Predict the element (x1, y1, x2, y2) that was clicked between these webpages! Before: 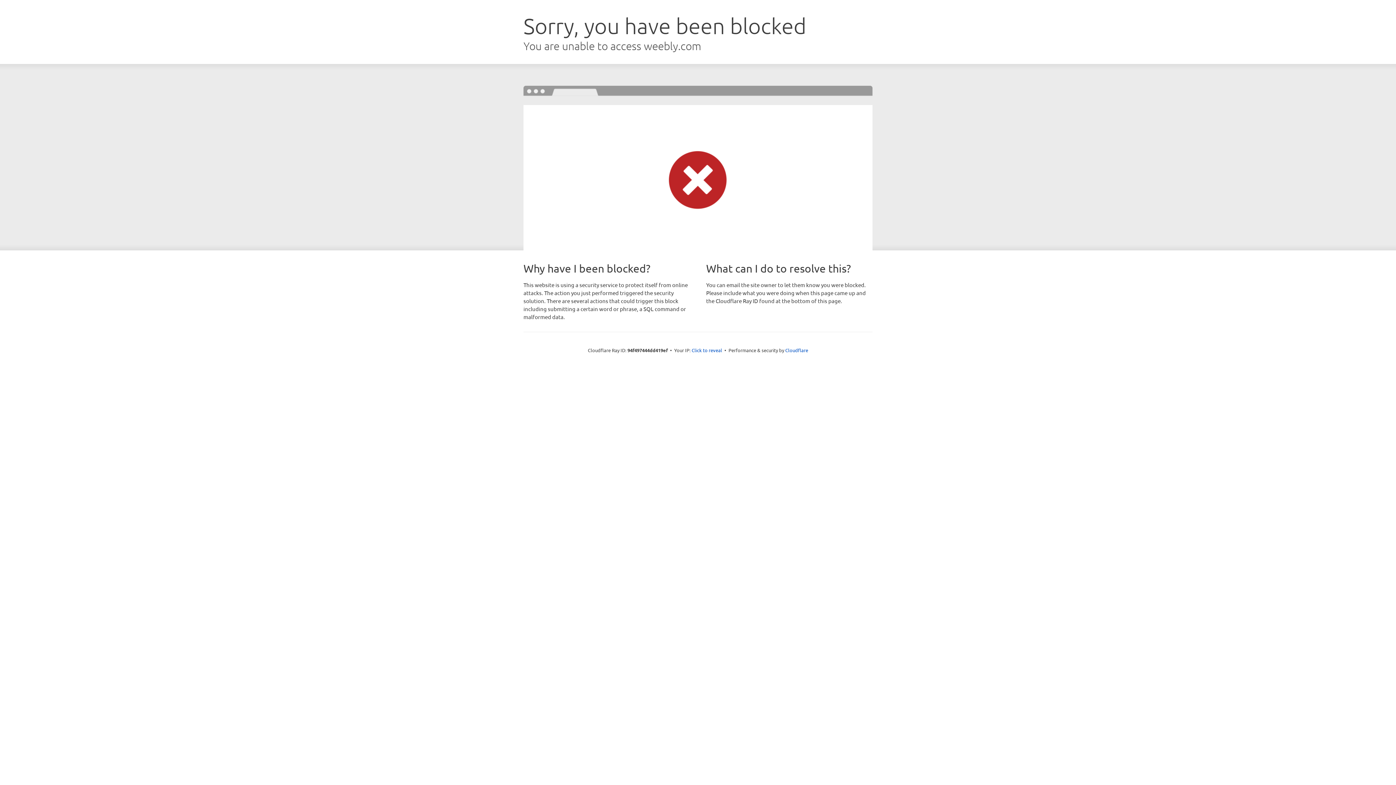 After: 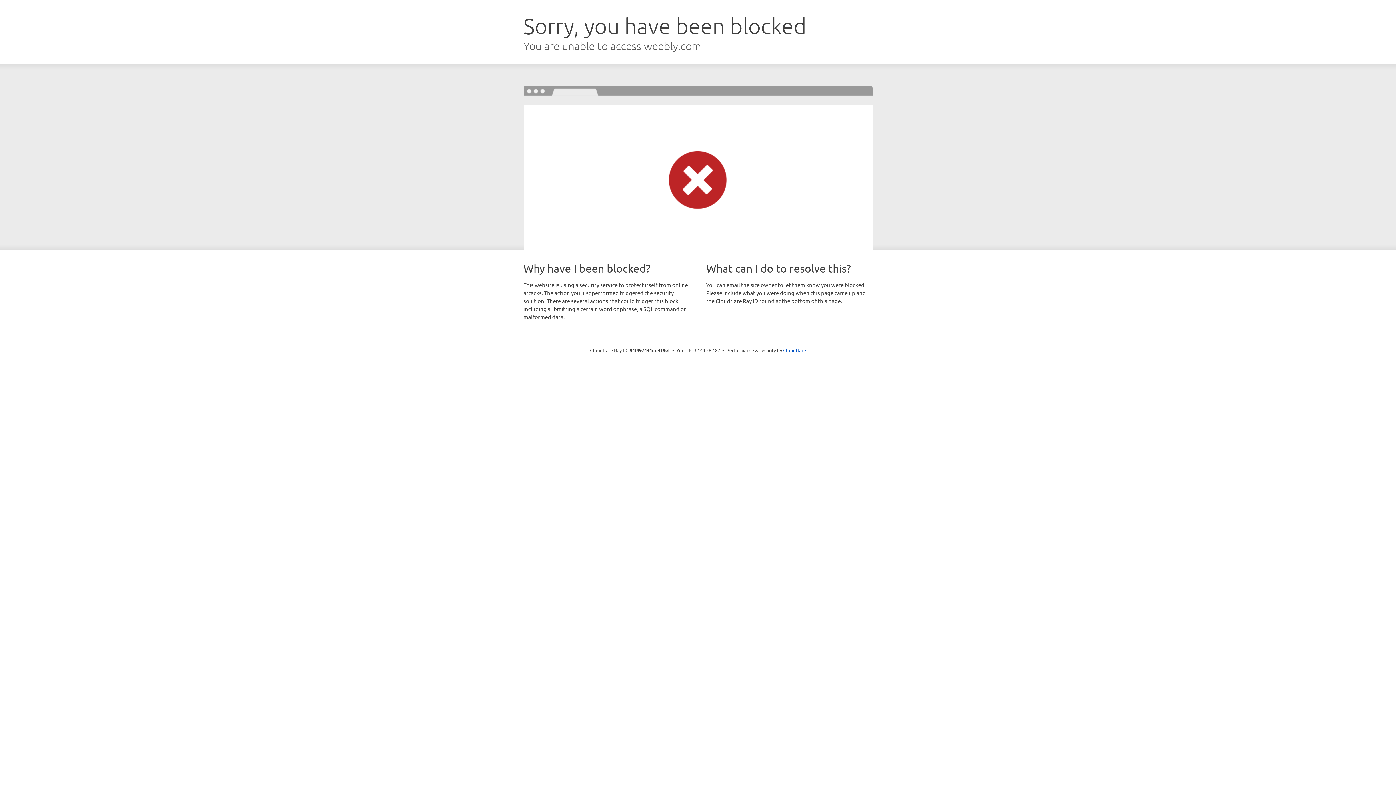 Action: label: Click to reveal bbox: (691, 346, 722, 353)